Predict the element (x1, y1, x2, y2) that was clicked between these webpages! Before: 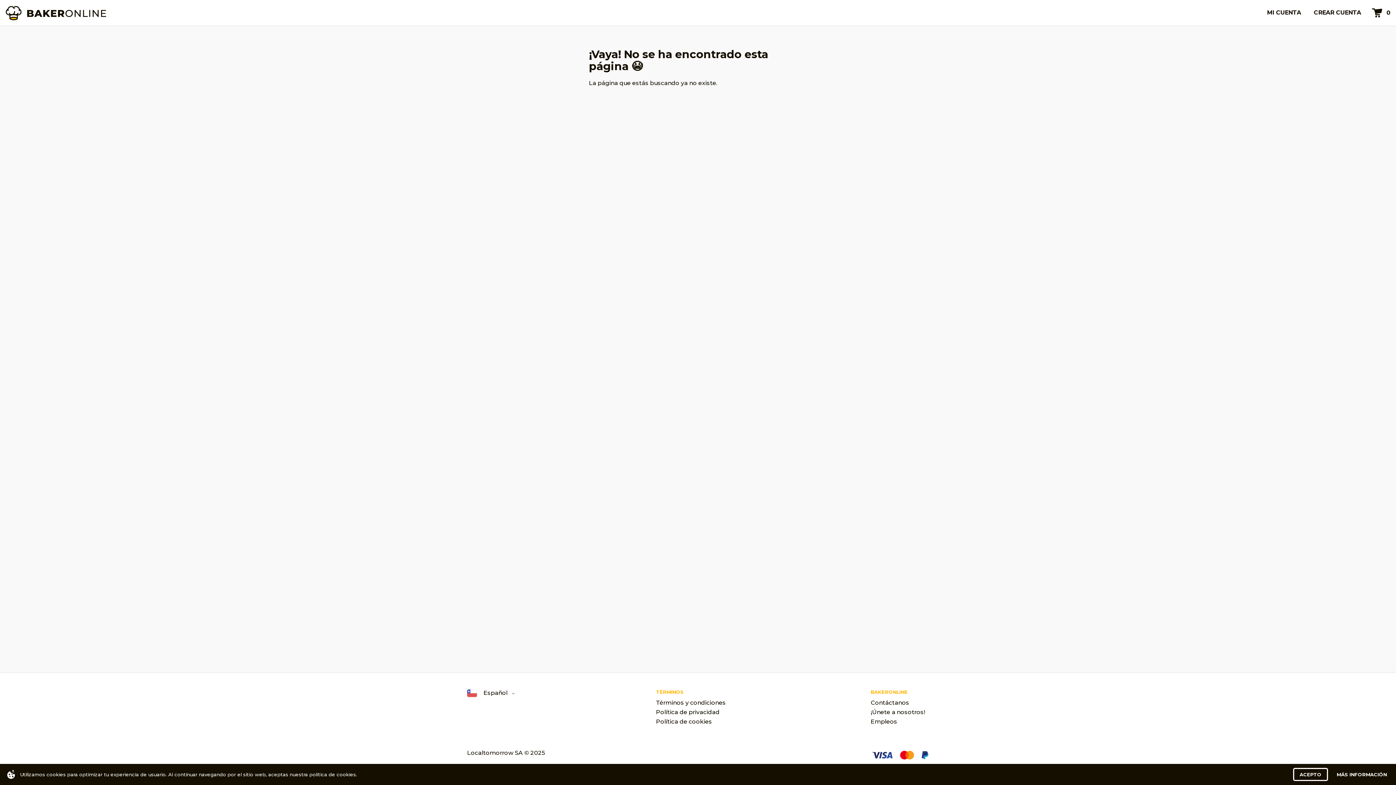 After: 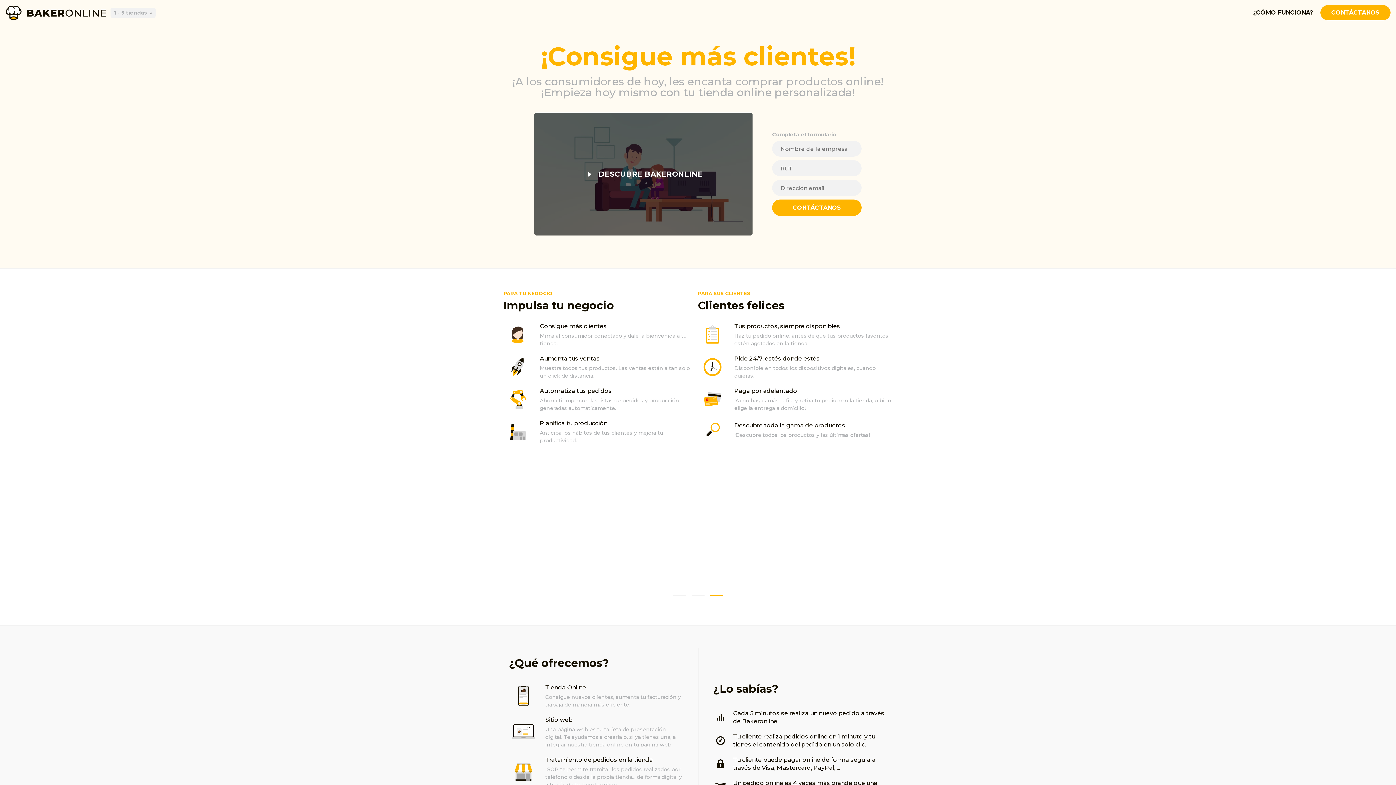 Action: label: ¡Únete a nosotros! bbox: (870, 709, 925, 715)